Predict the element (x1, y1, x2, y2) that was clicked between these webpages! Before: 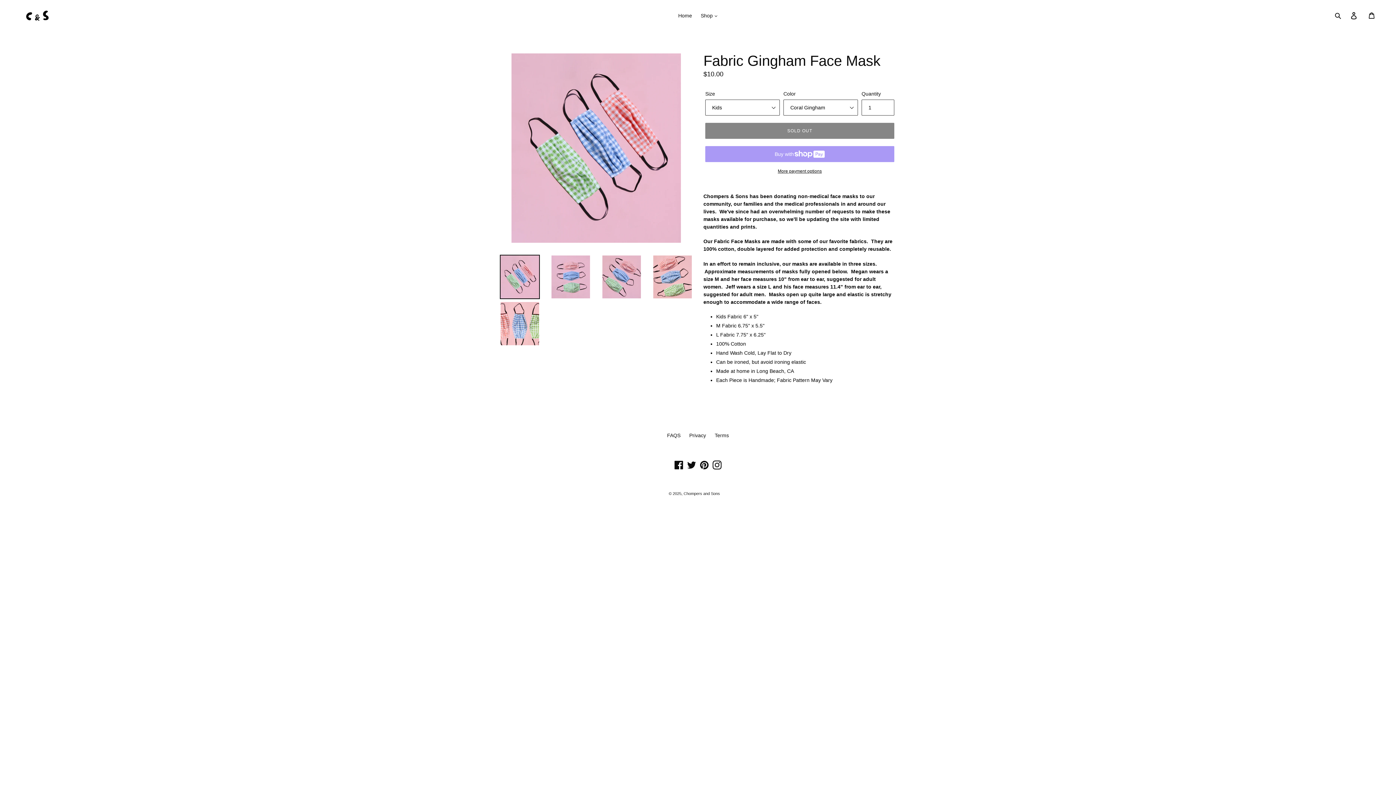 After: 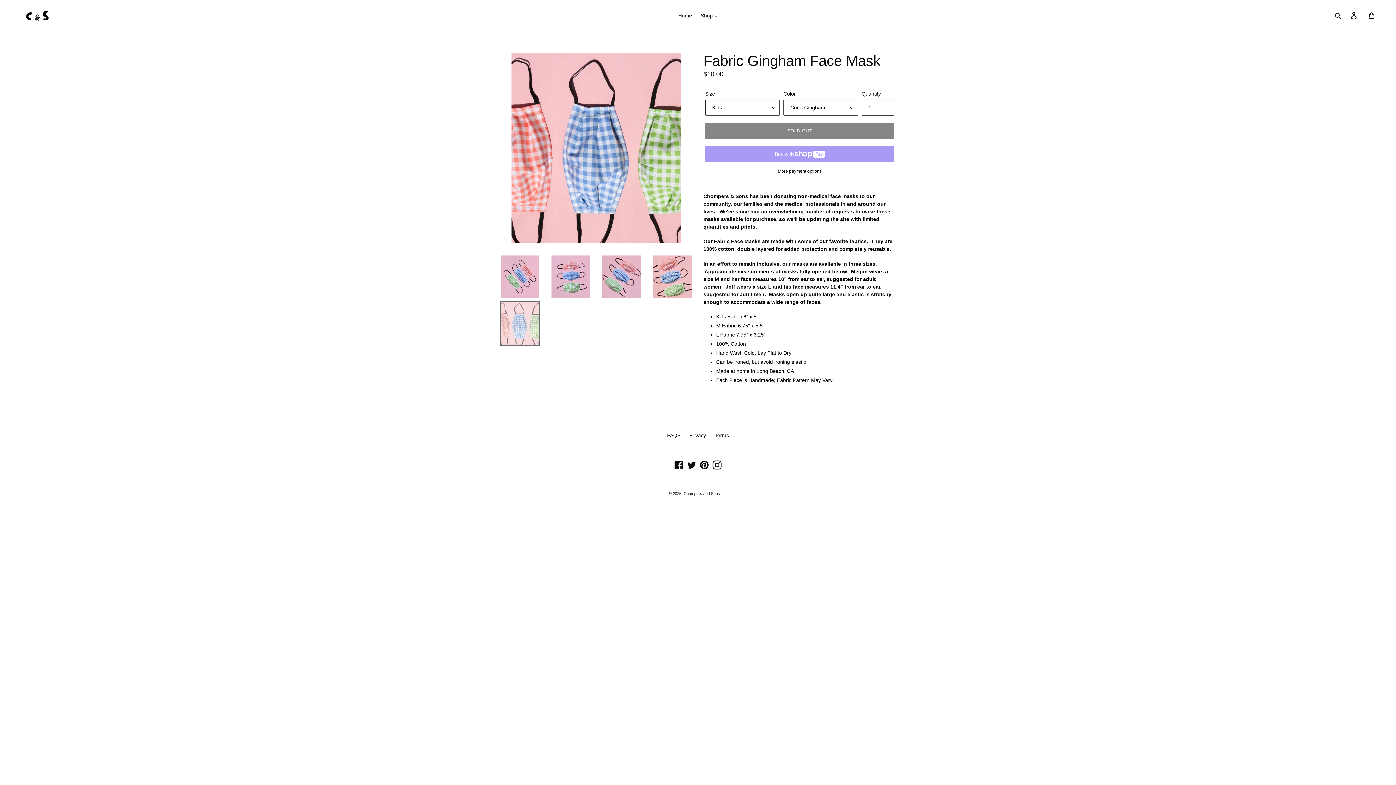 Action: bbox: (500, 301, 540, 346)